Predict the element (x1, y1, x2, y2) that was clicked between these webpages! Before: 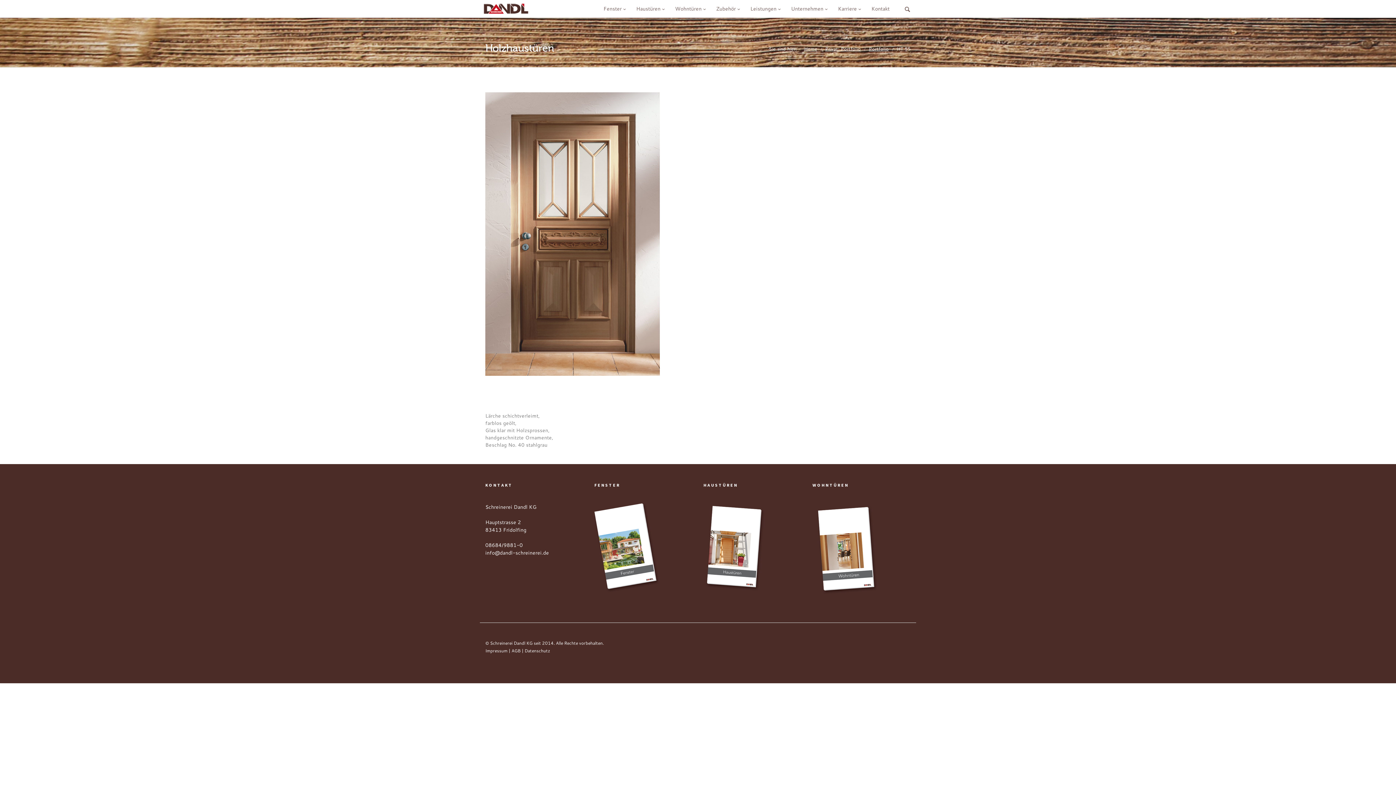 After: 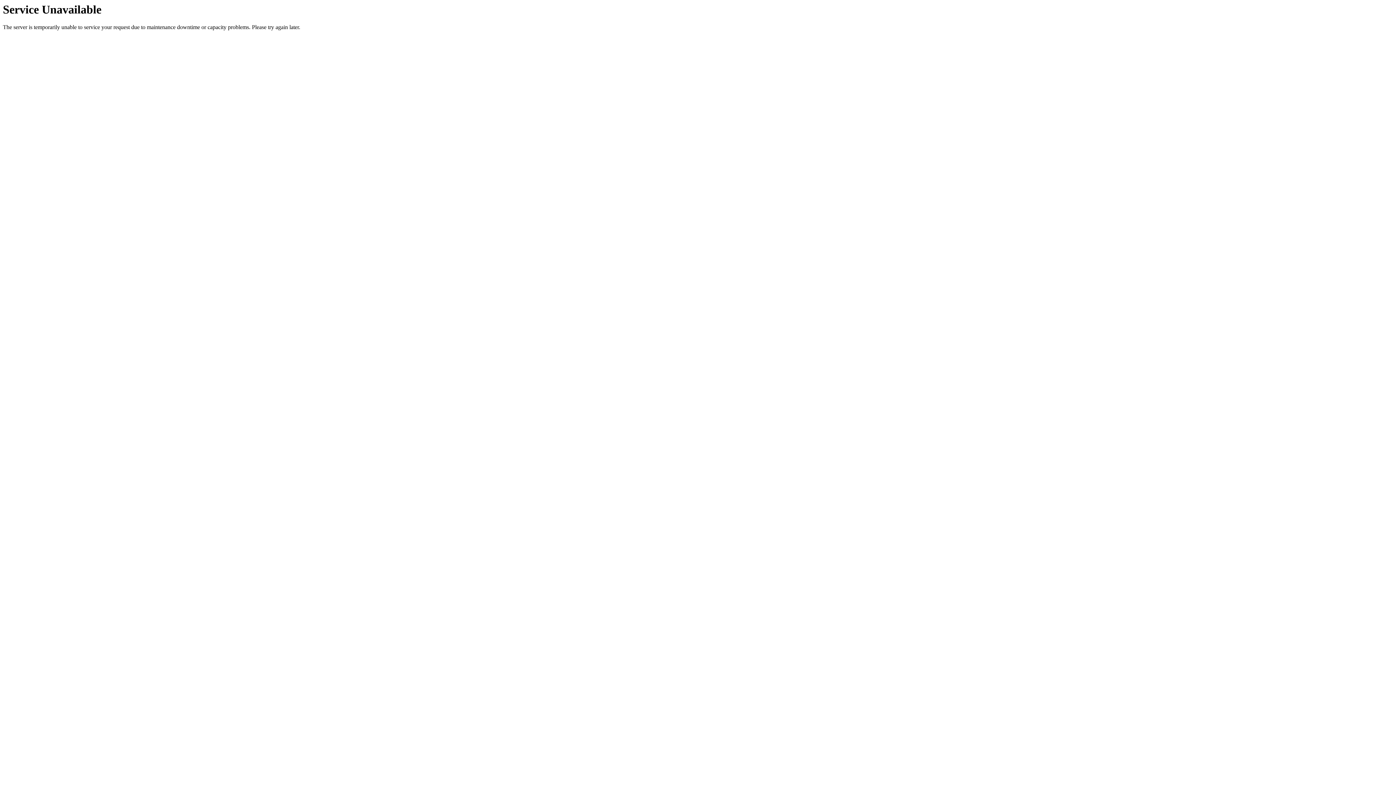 Action: bbox: (485, 647, 507, 654) label: Impressum